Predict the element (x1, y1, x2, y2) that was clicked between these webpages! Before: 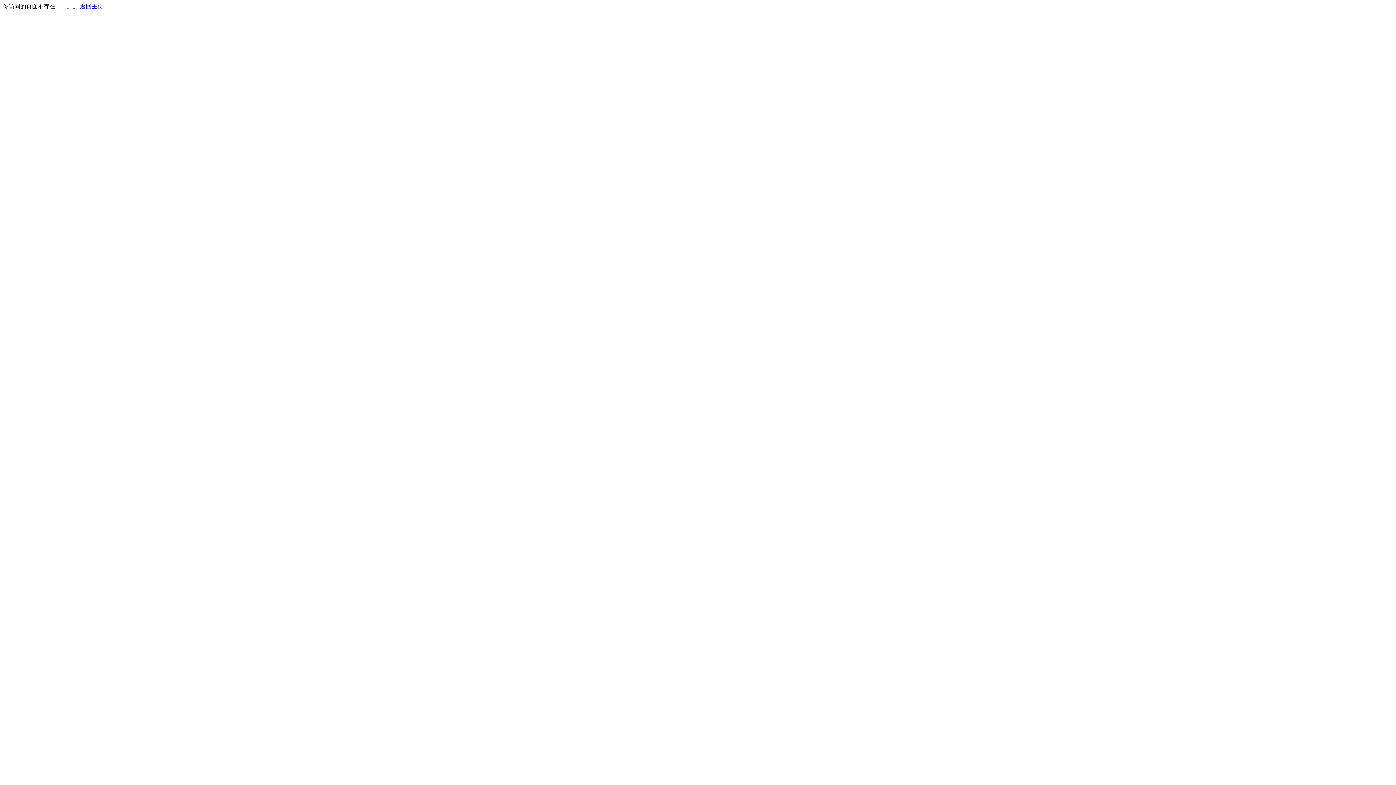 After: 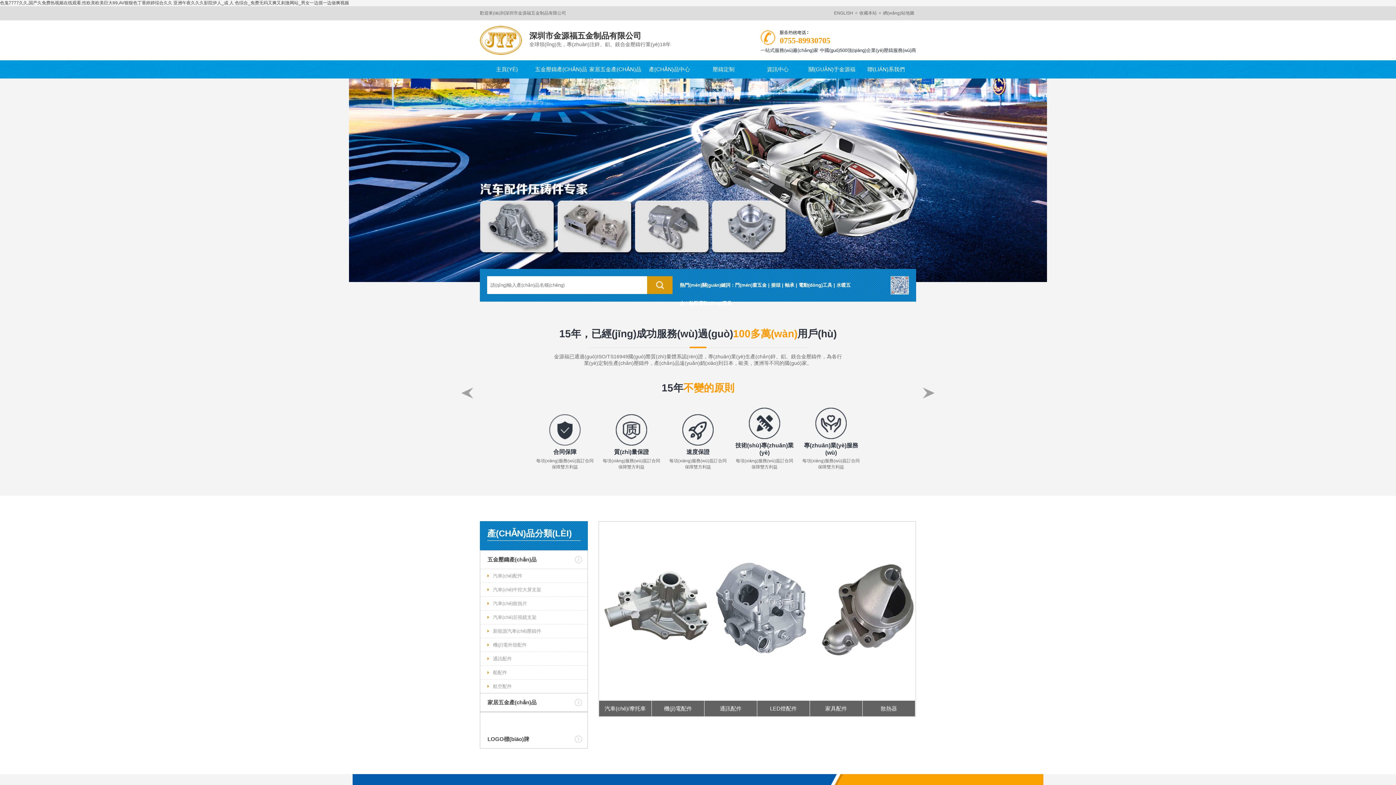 Action: bbox: (80, 3, 103, 9) label: 返回主页